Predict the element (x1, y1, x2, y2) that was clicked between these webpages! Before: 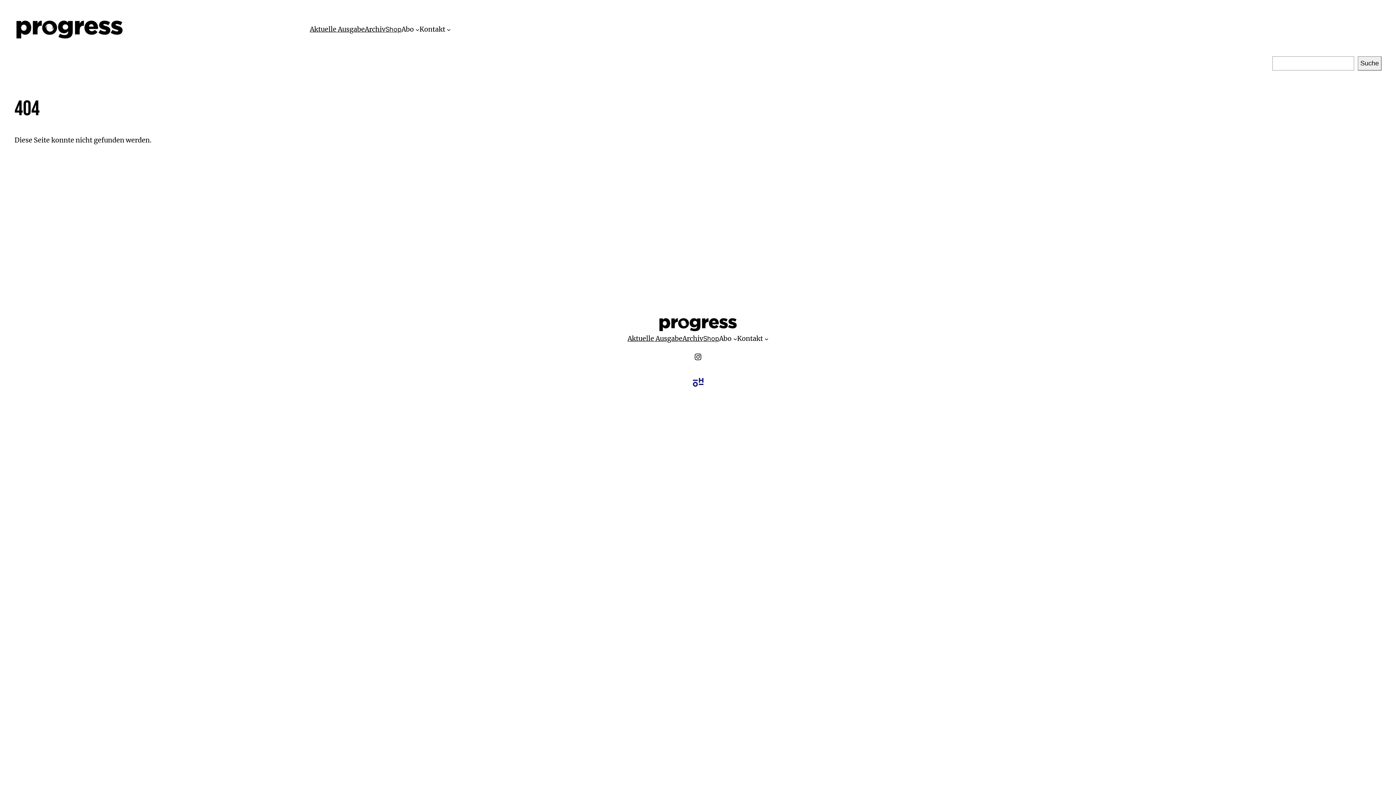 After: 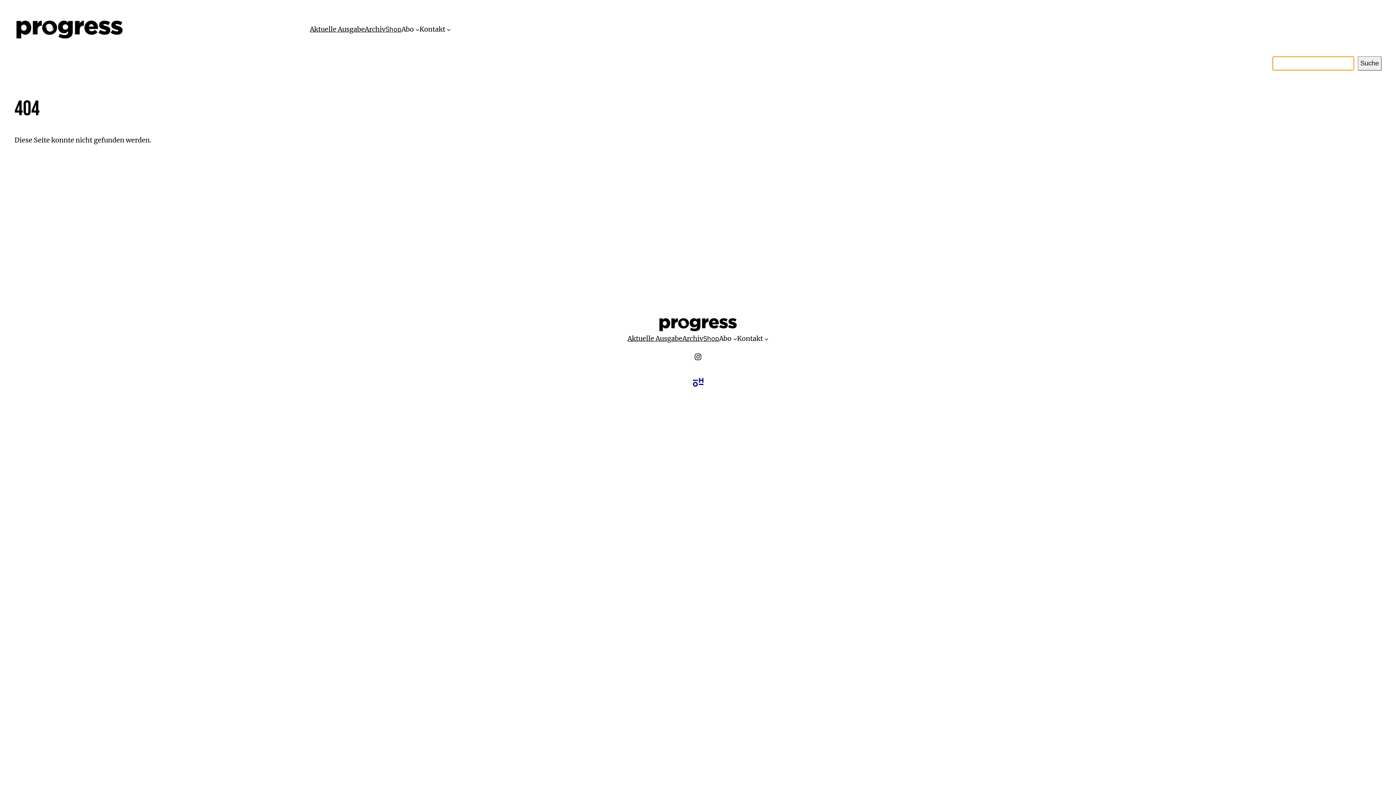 Action: bbox: (1358, 56, 1381, 70) label: Suche